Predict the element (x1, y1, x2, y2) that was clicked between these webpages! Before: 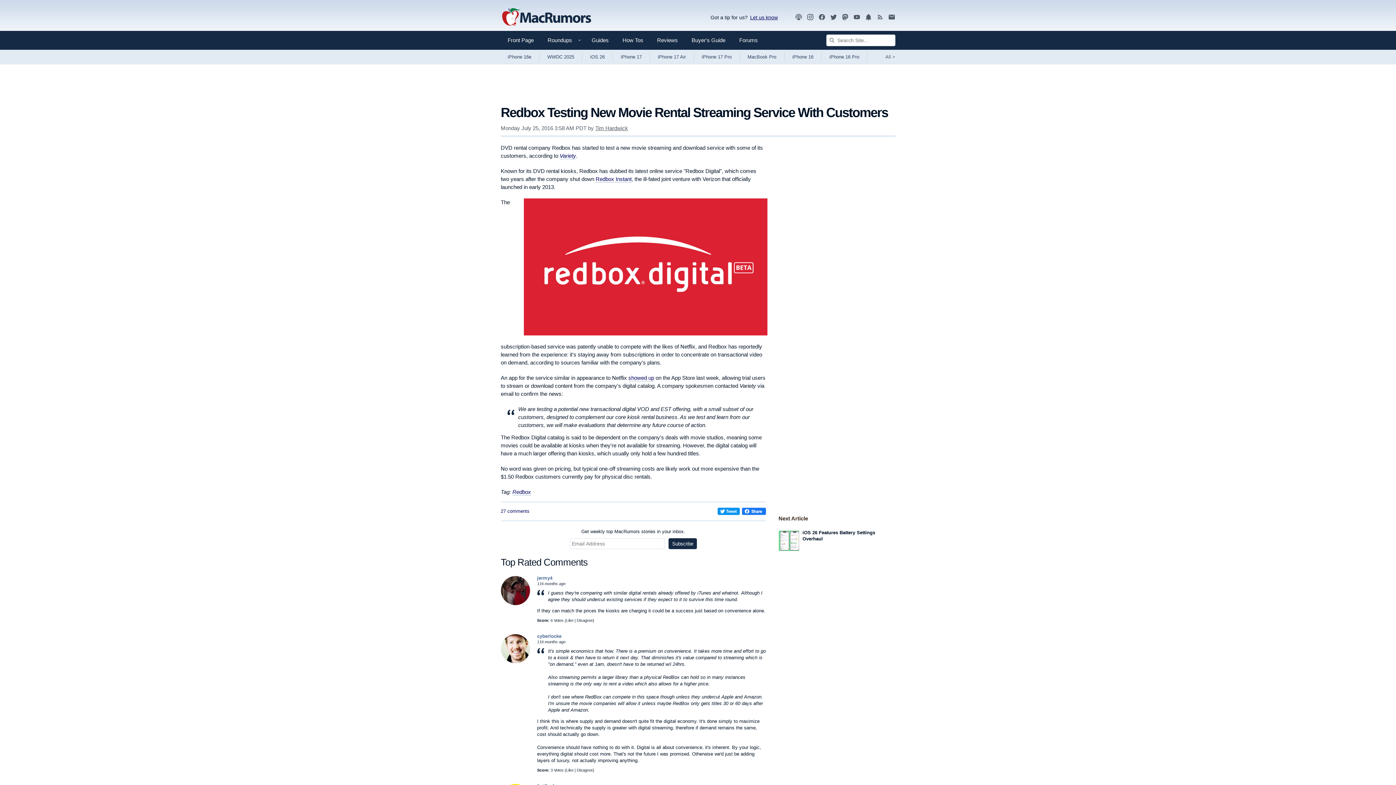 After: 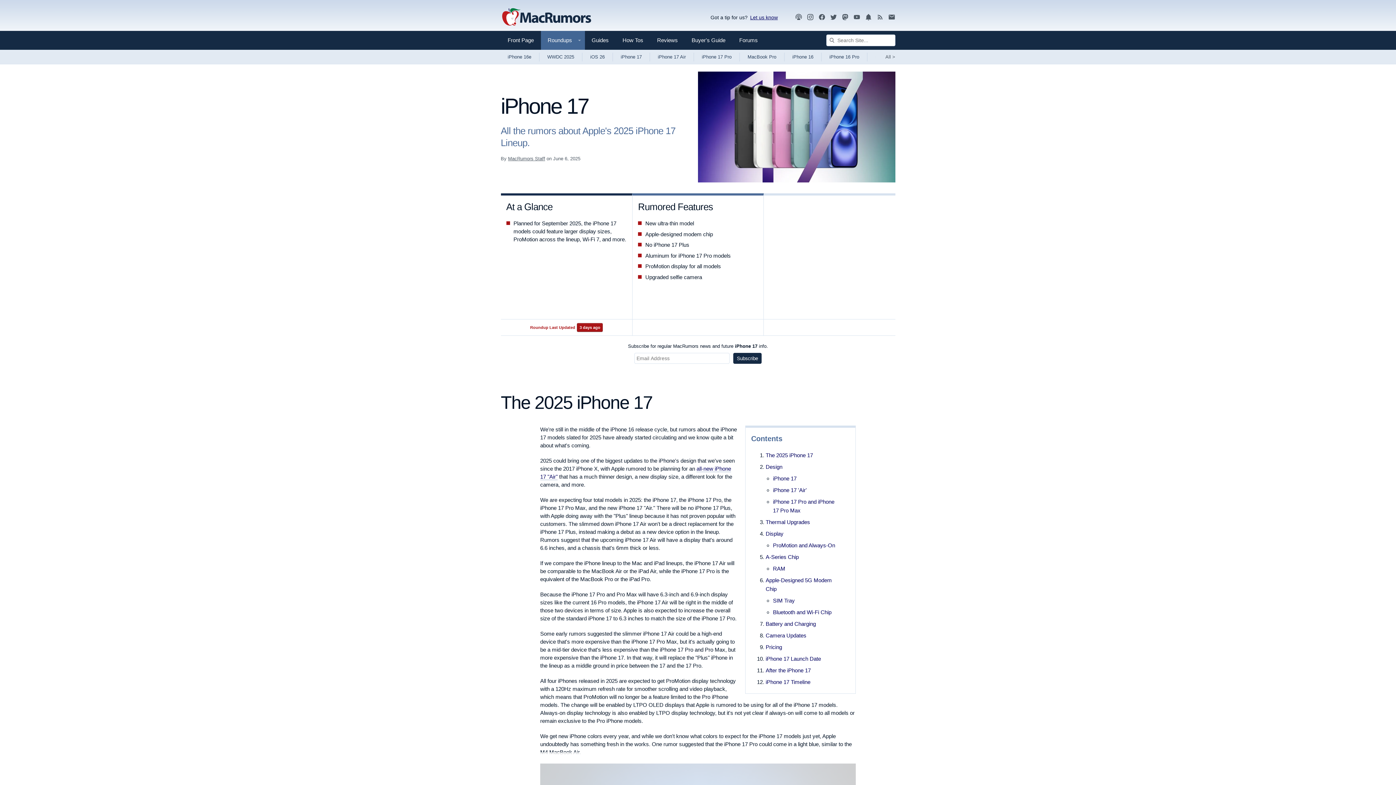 Action: bbox: (612, 49, 650, 64) label: iPhone 17